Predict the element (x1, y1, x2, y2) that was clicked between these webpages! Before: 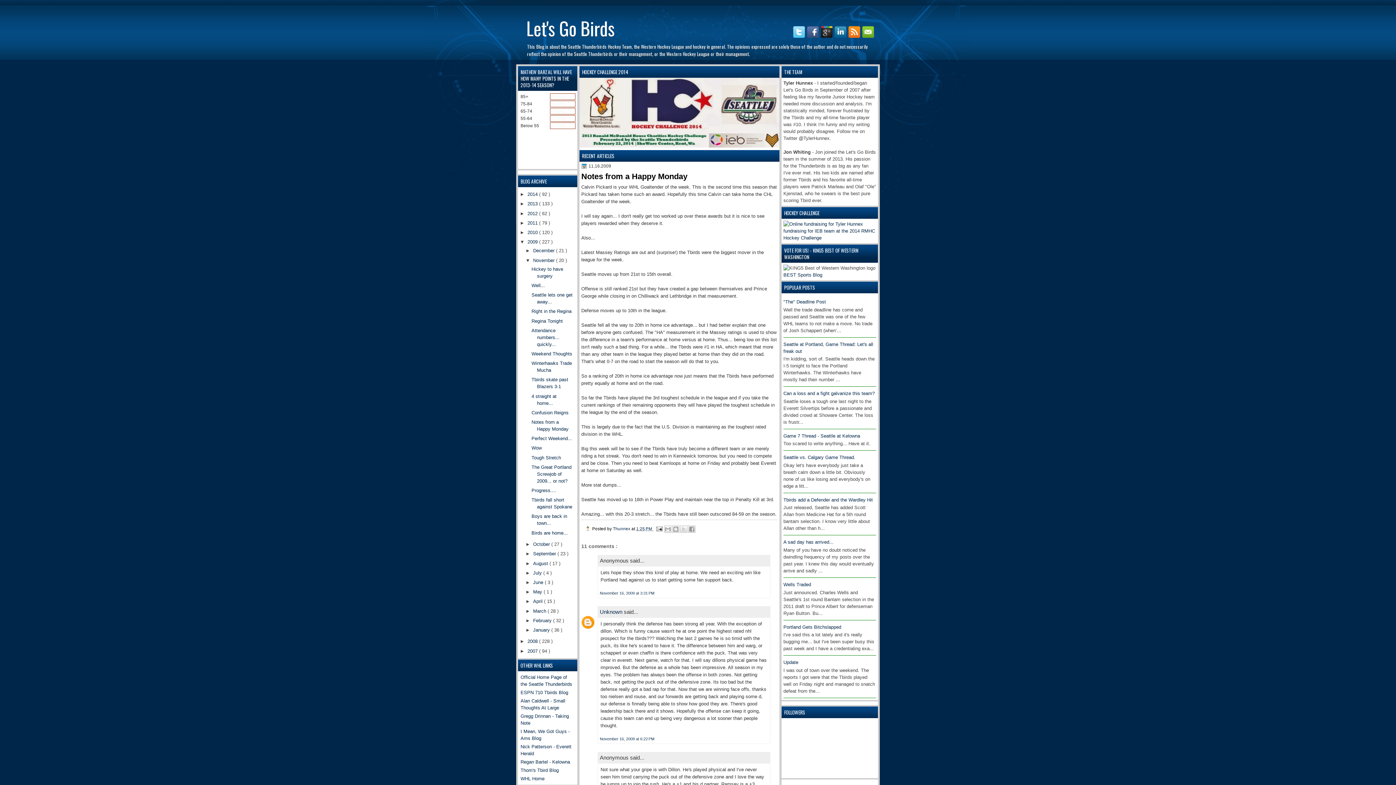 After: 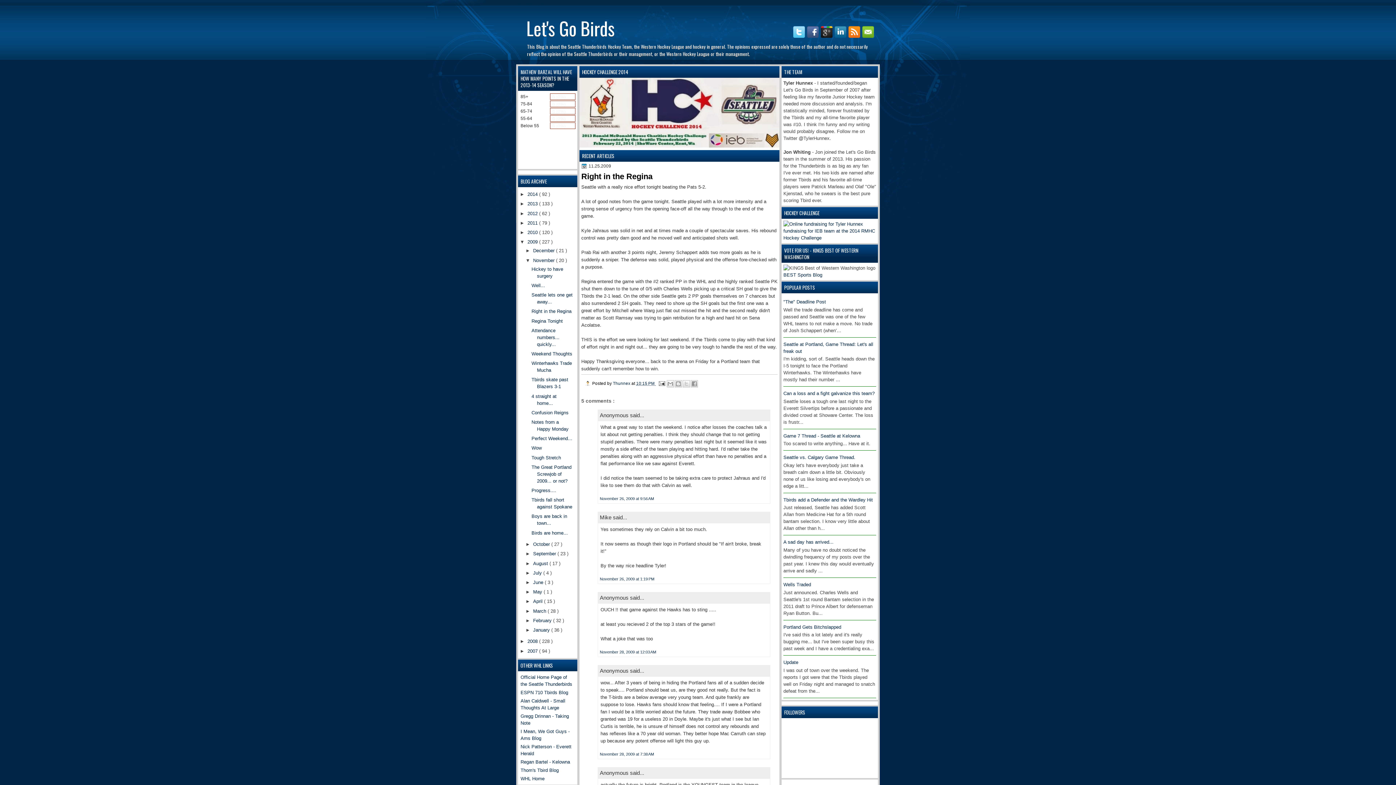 Action: label: Right in the Regina bbox: (531, 308, 571, 314)